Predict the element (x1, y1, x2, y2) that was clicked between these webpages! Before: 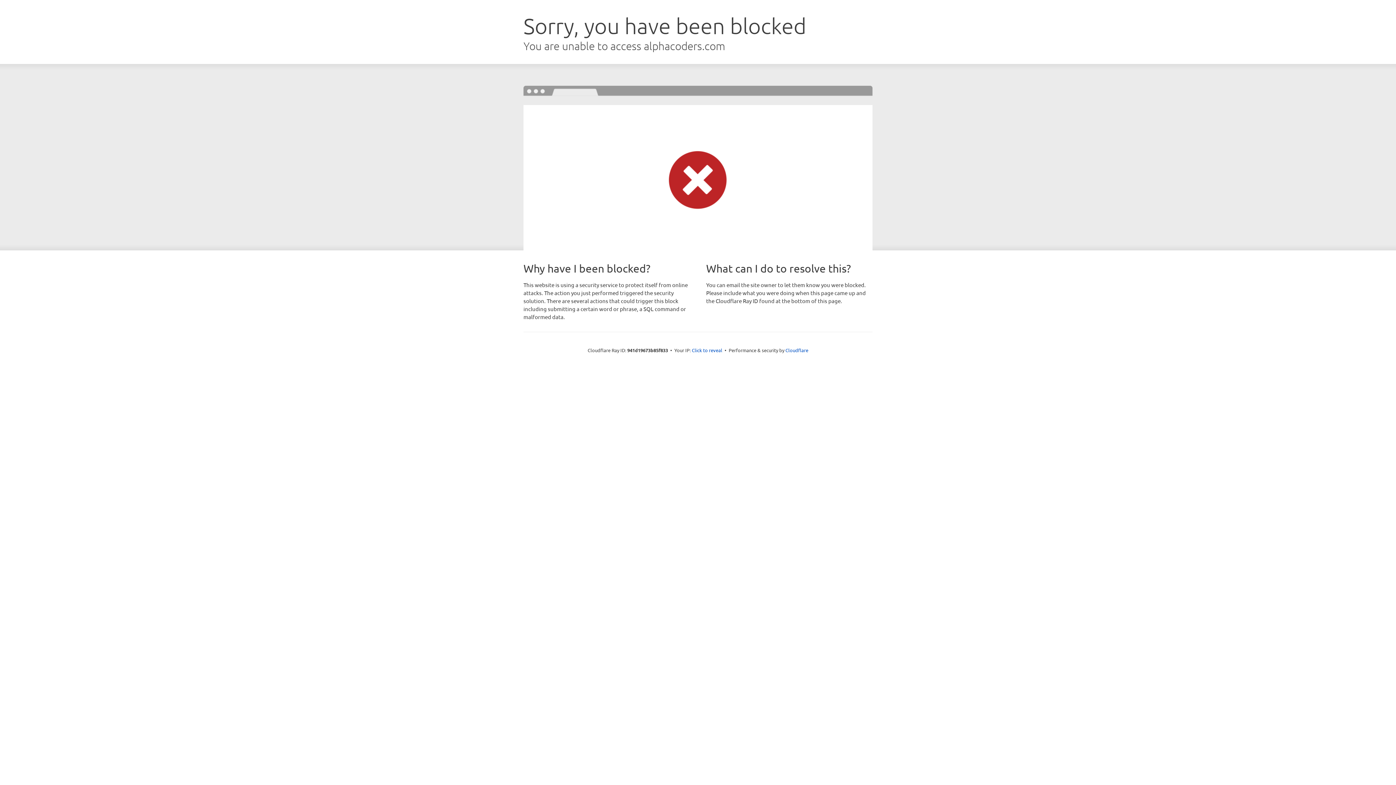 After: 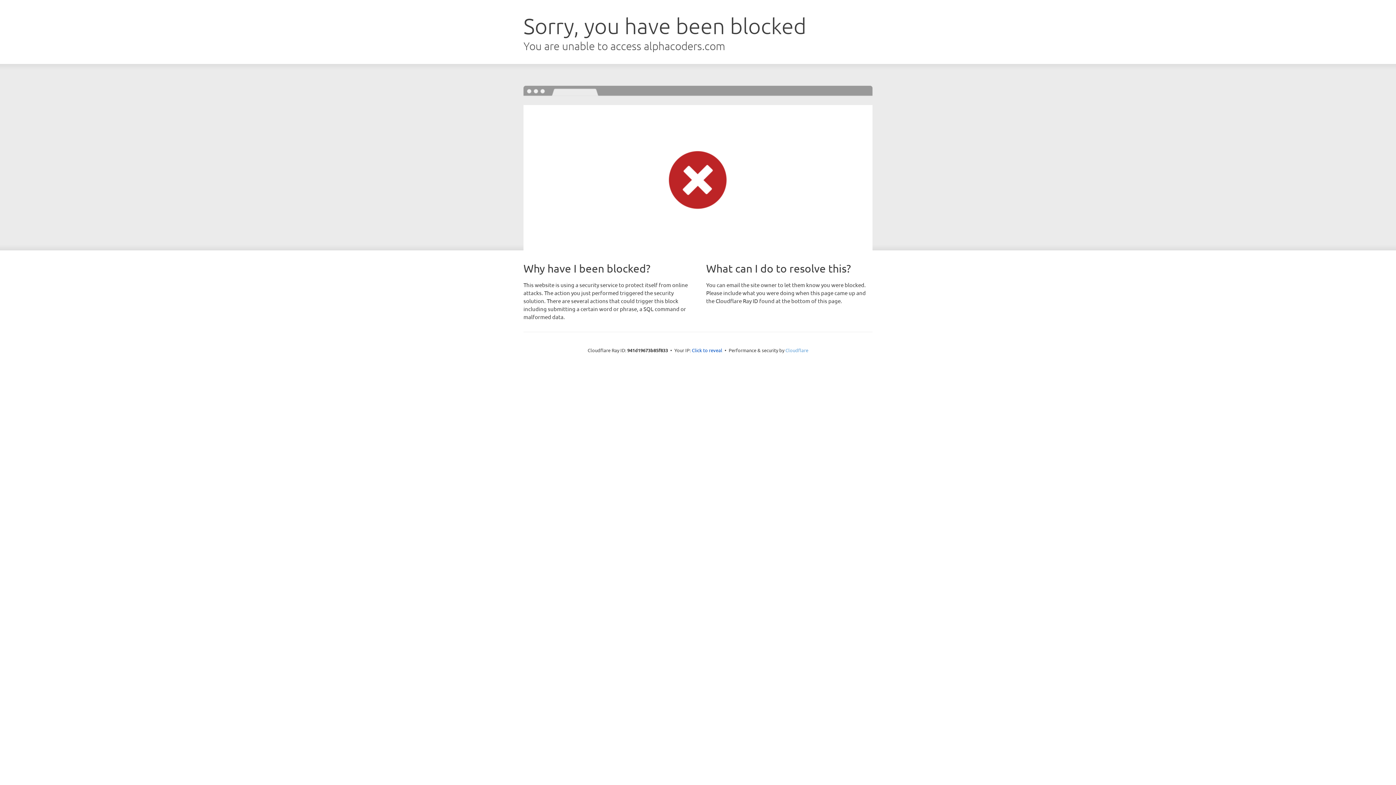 Action: label: Cloudflare bbox: (785, 347, 808, 353)